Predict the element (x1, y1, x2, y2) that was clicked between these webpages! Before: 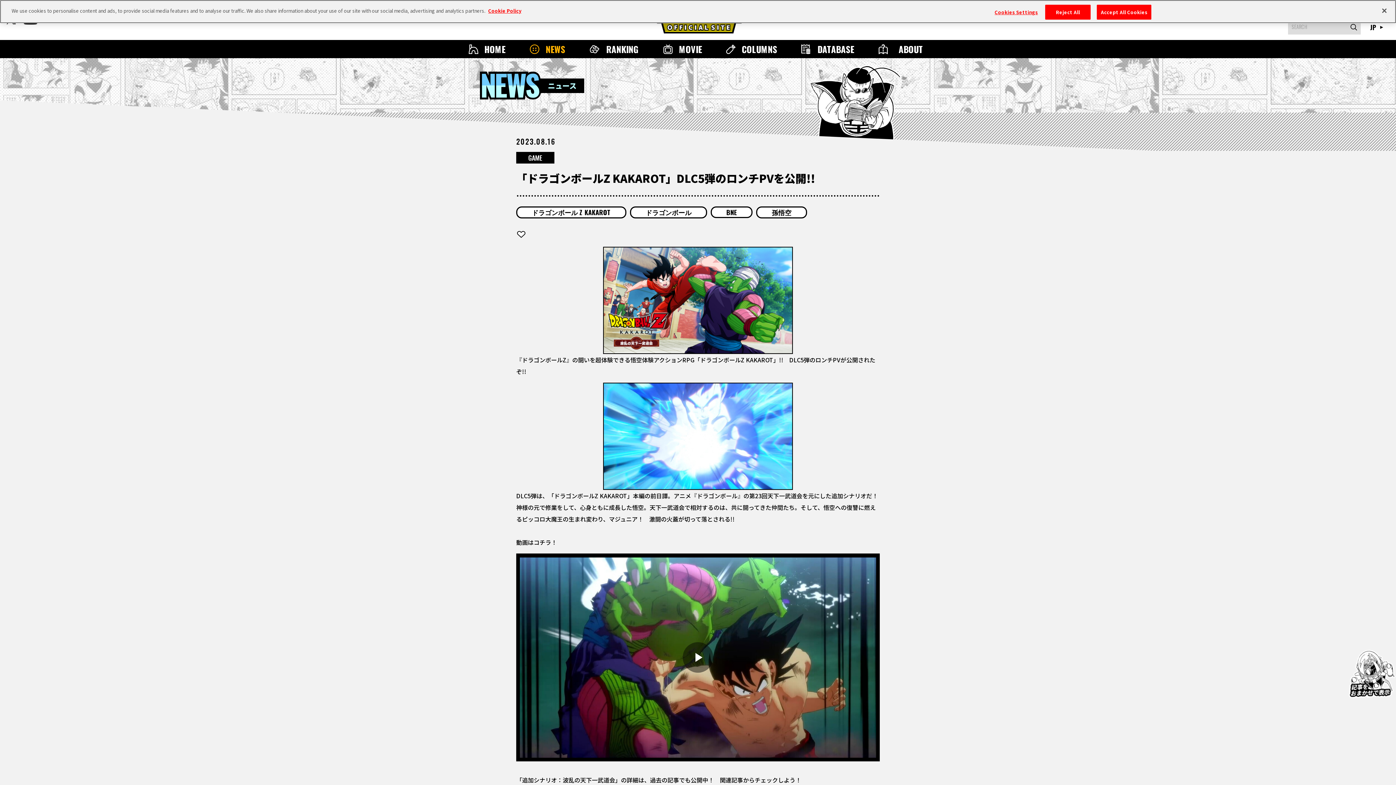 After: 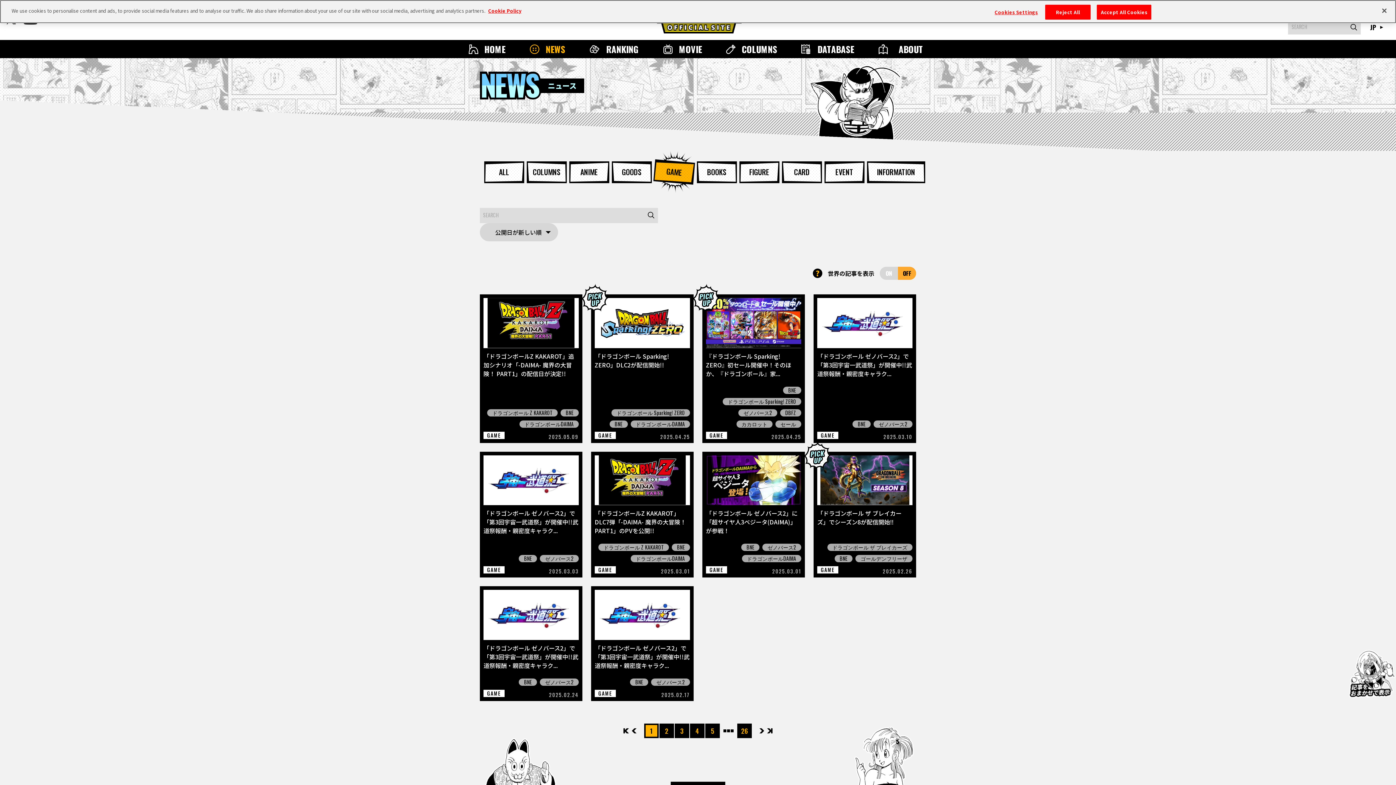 Action: bbox: (516, 152, 554, 163) label: GAME